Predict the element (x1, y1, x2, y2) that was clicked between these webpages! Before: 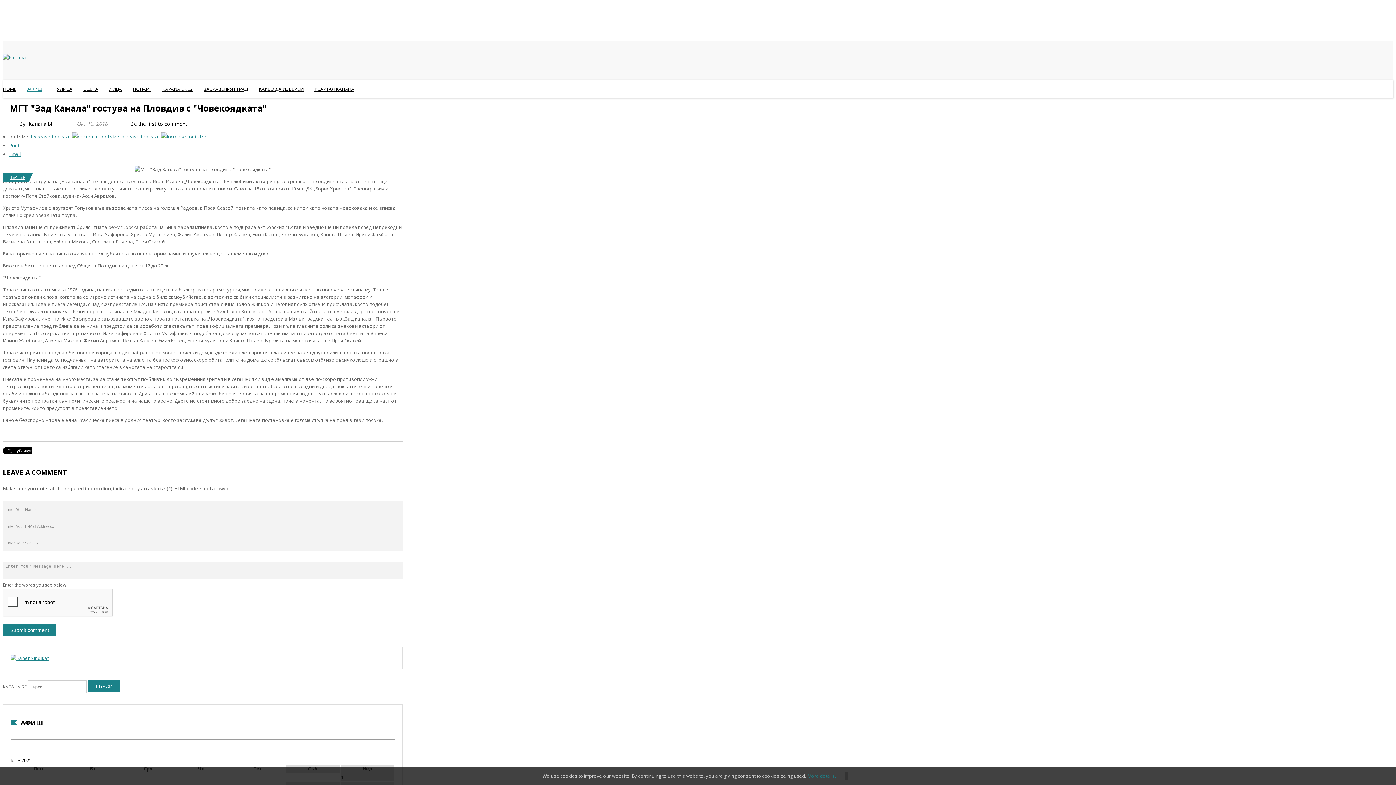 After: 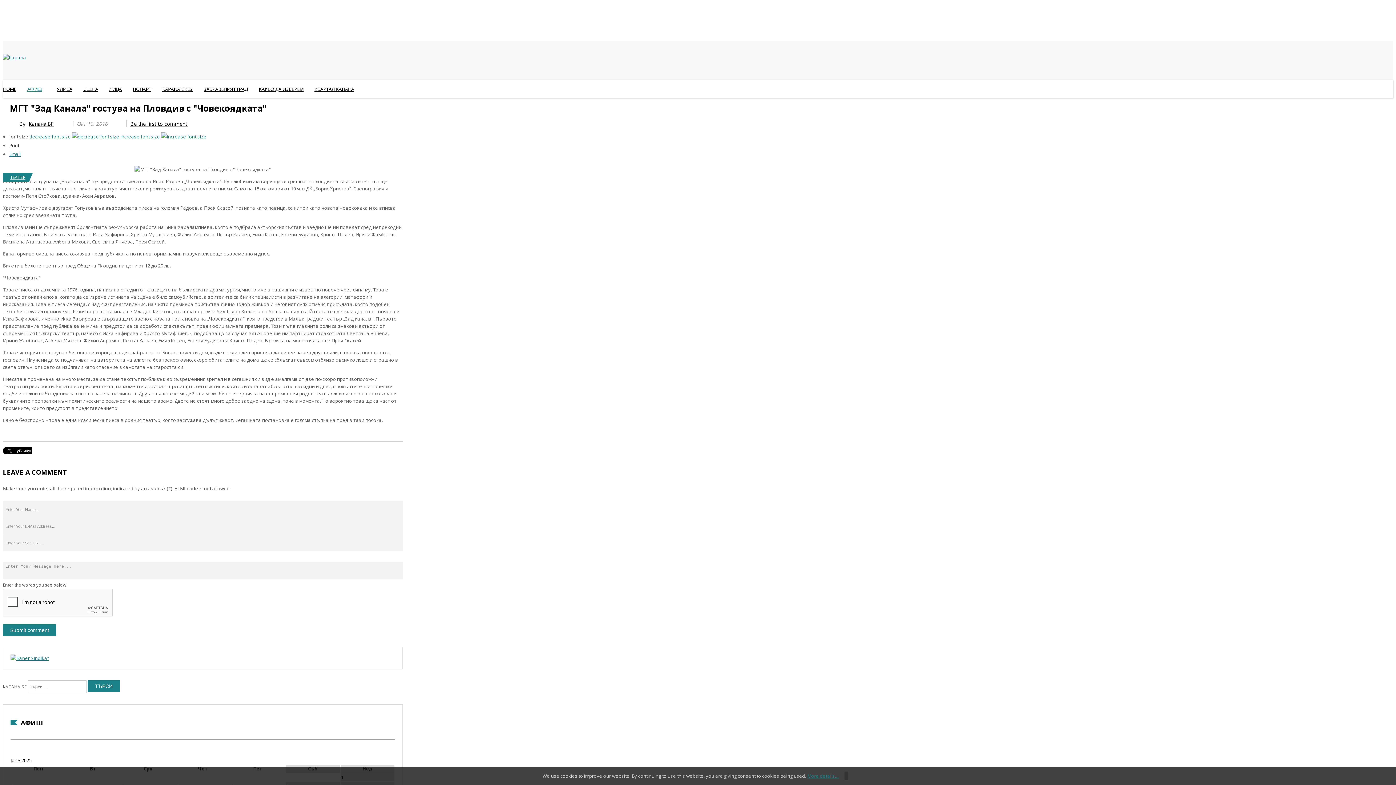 Action: label: Print bbox: (9, 142, 19, 148)